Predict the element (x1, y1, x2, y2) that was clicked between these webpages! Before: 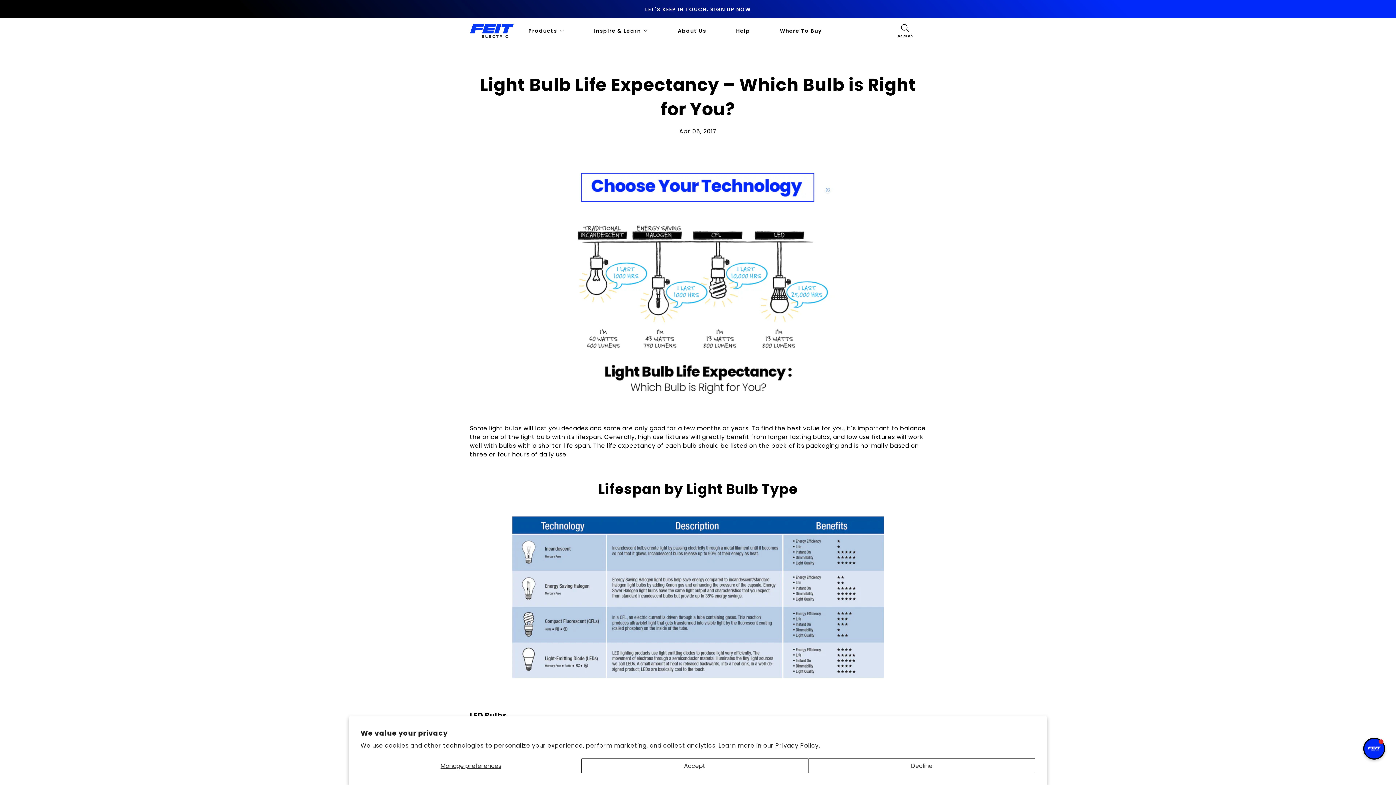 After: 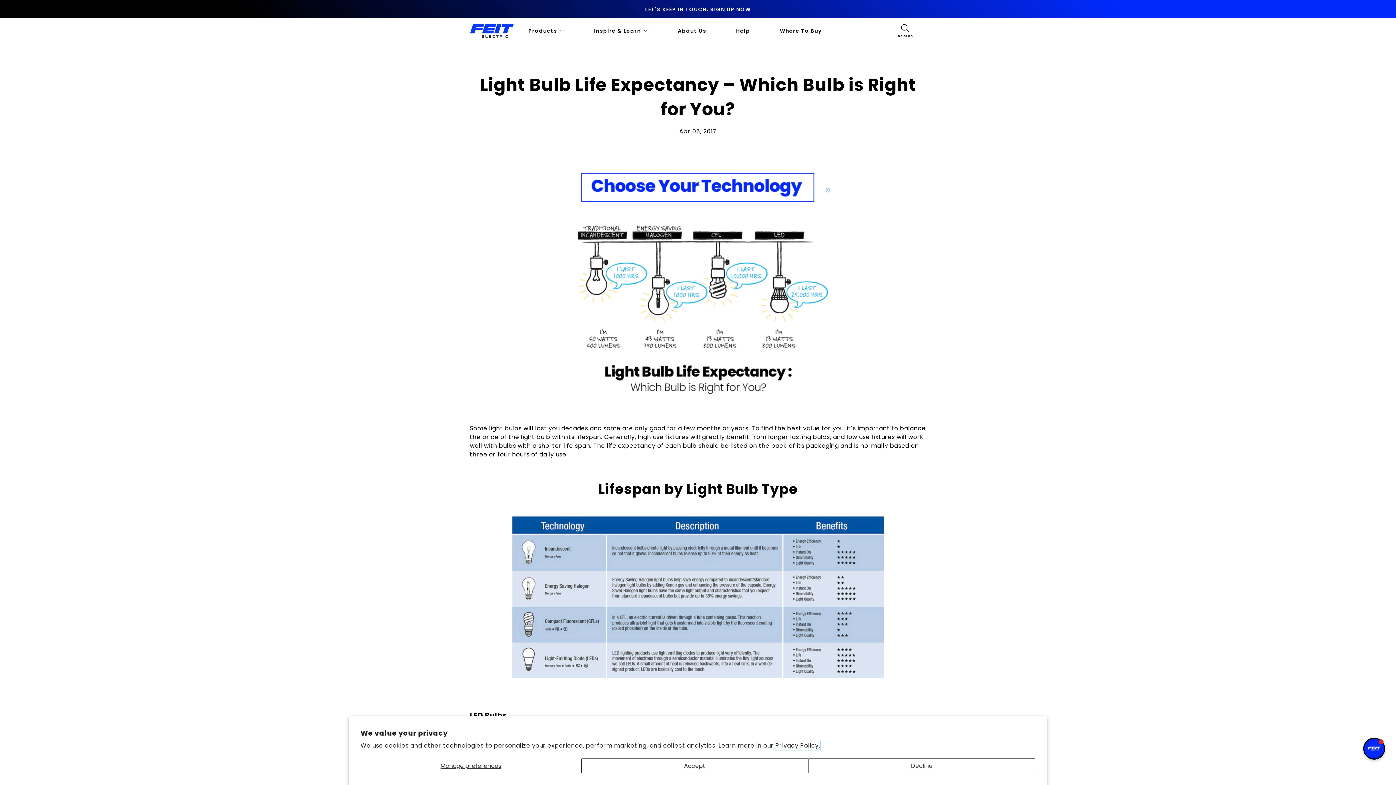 Action: label: Privacy Policy. bbox: (775, 741, 820, 750)